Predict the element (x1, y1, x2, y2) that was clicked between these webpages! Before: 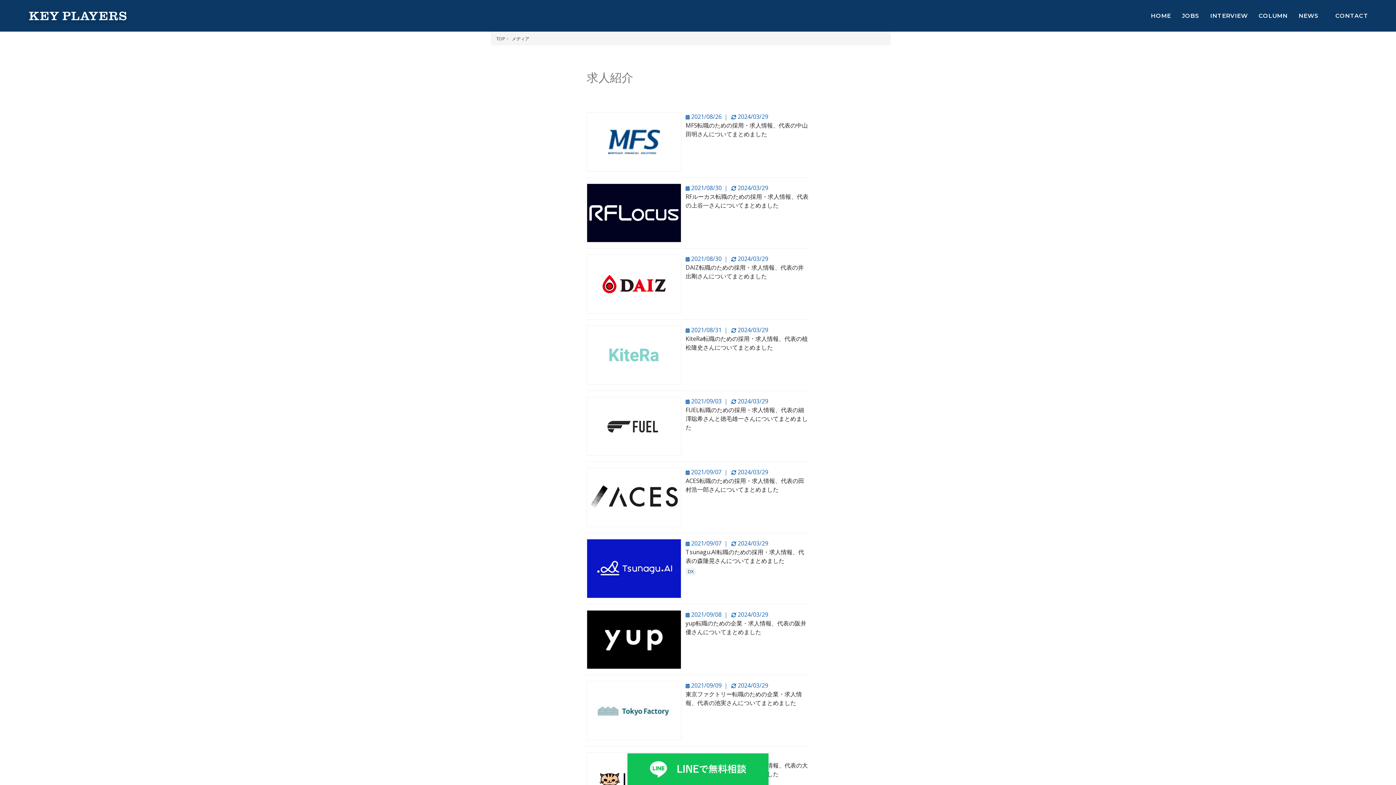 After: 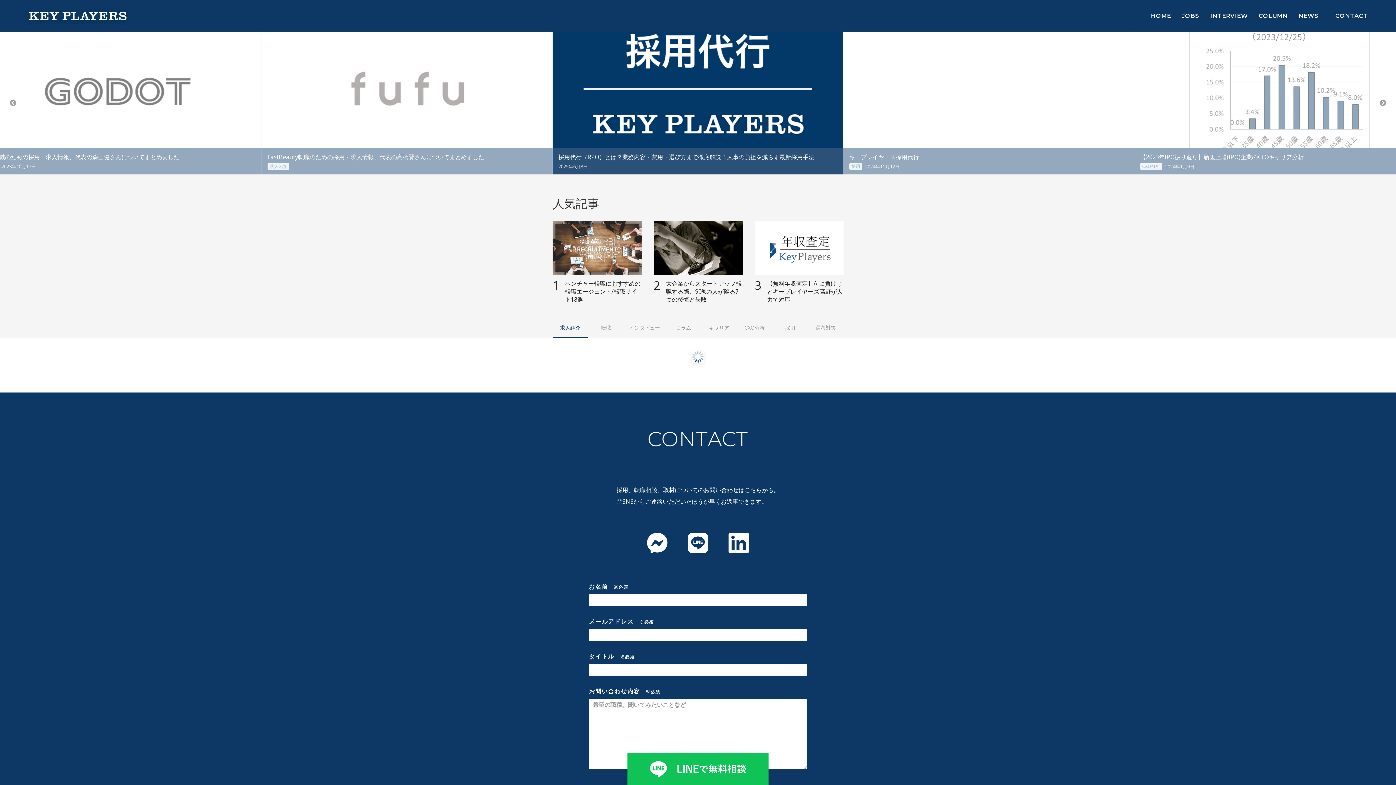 Action: label: COLUMN bbox: (1259, 7, 1288, 24)